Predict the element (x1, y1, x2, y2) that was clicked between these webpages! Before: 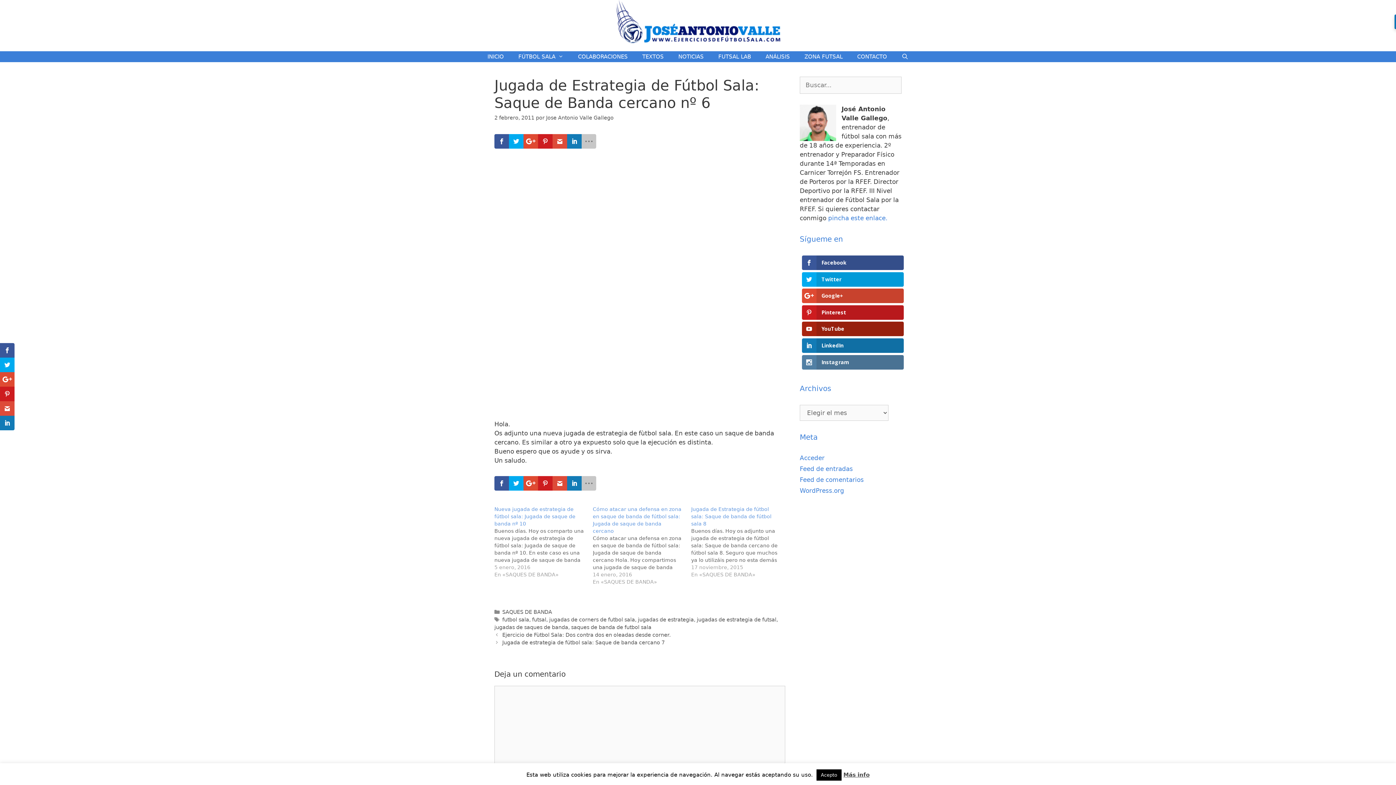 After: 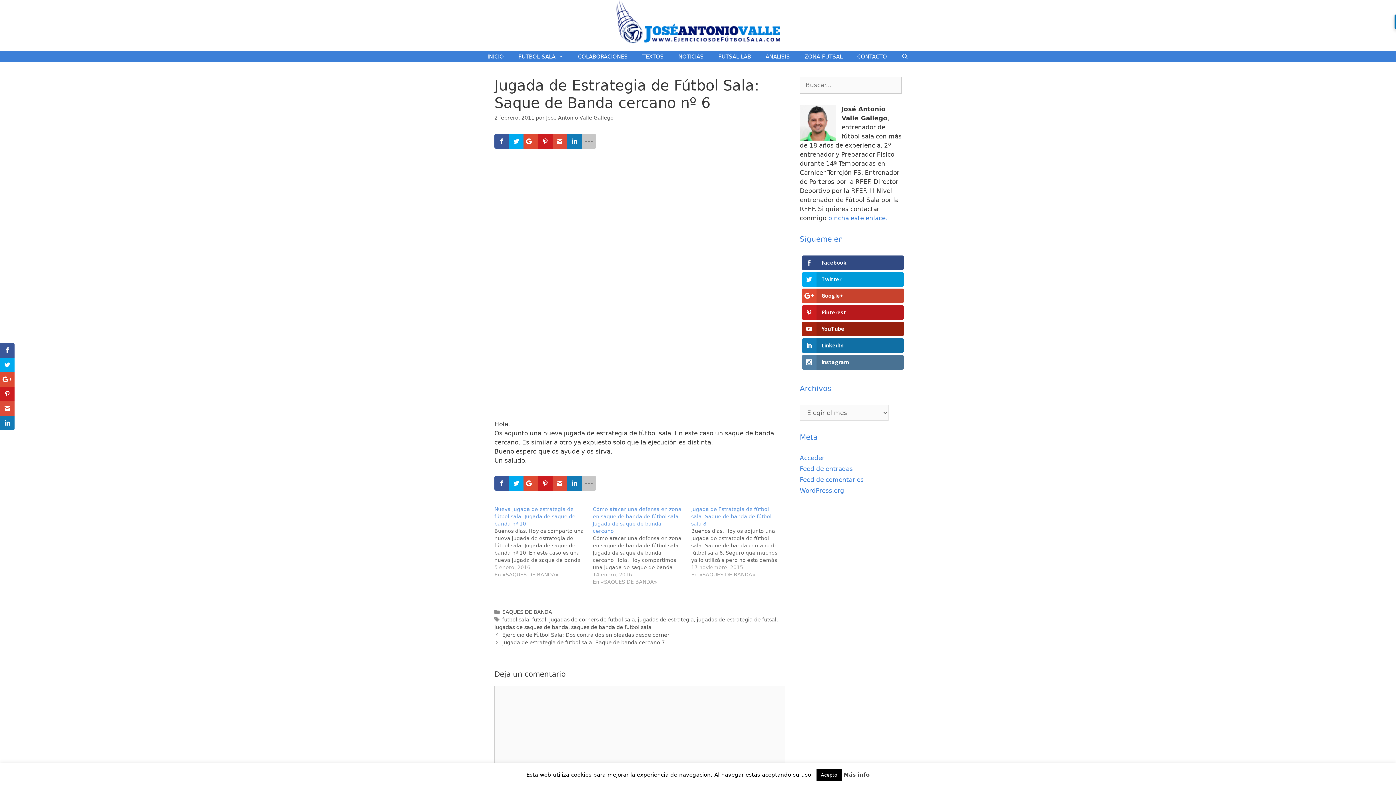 Action: label: Facebook bbox: (802, 255, 903, 270)